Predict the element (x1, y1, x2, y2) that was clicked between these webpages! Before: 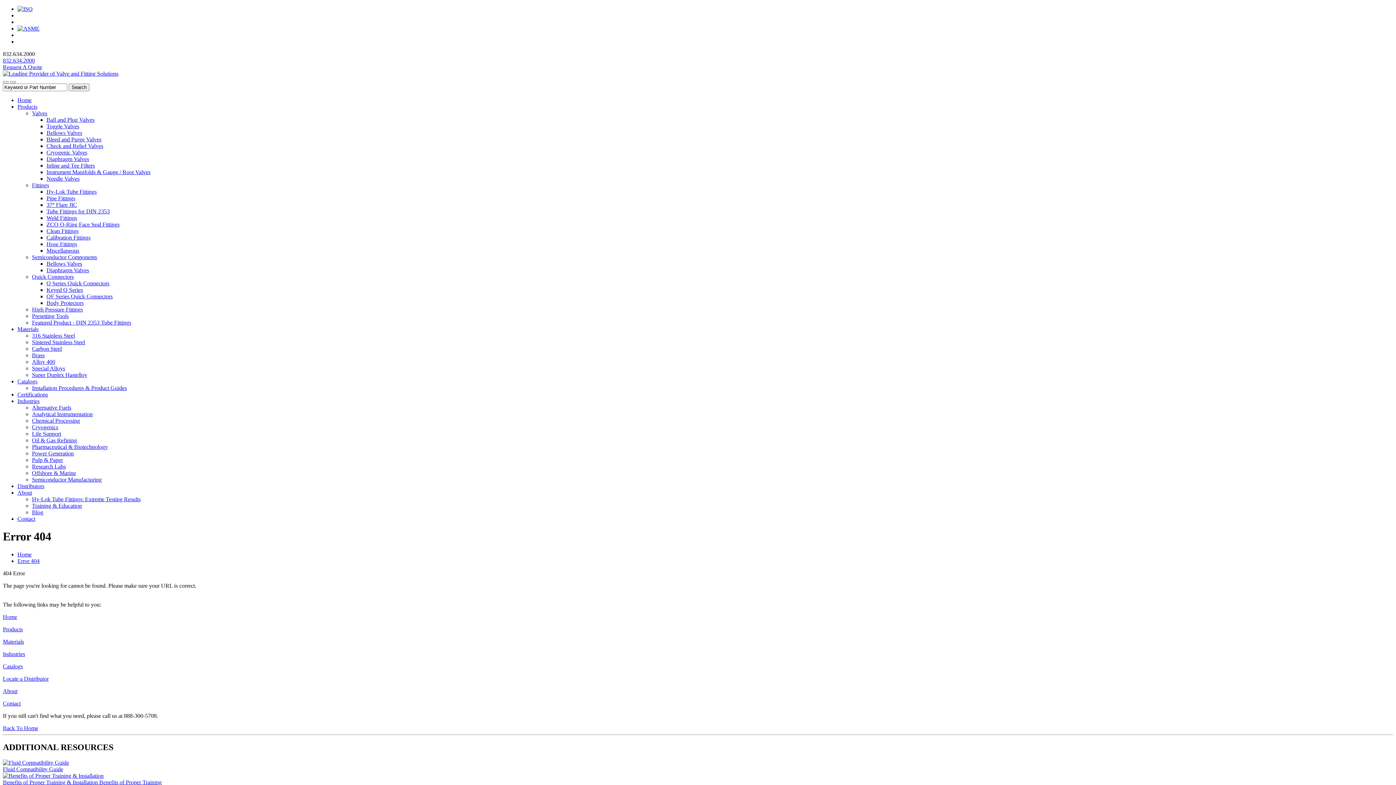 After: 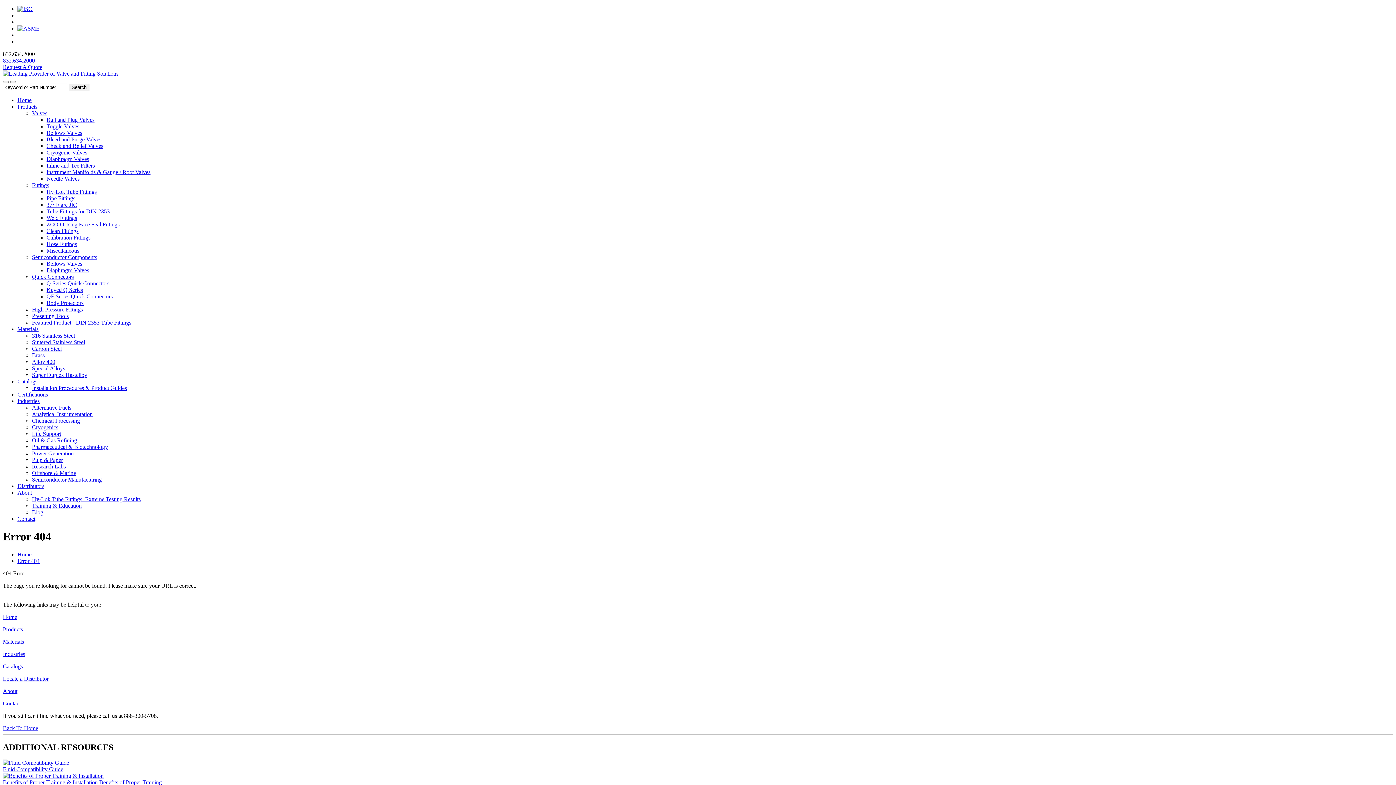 Action: bbox: (46, 195, 75, 201) label: Pipe Fittings